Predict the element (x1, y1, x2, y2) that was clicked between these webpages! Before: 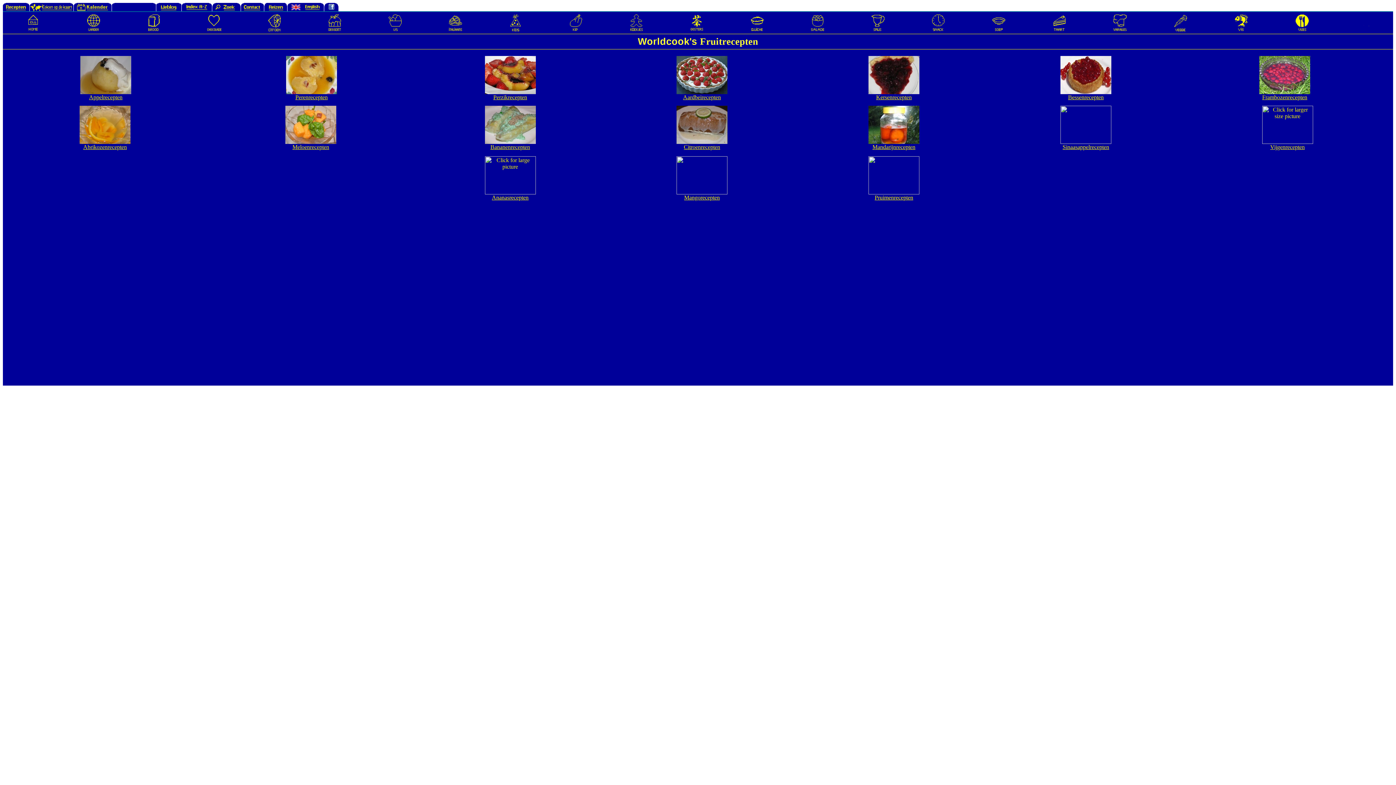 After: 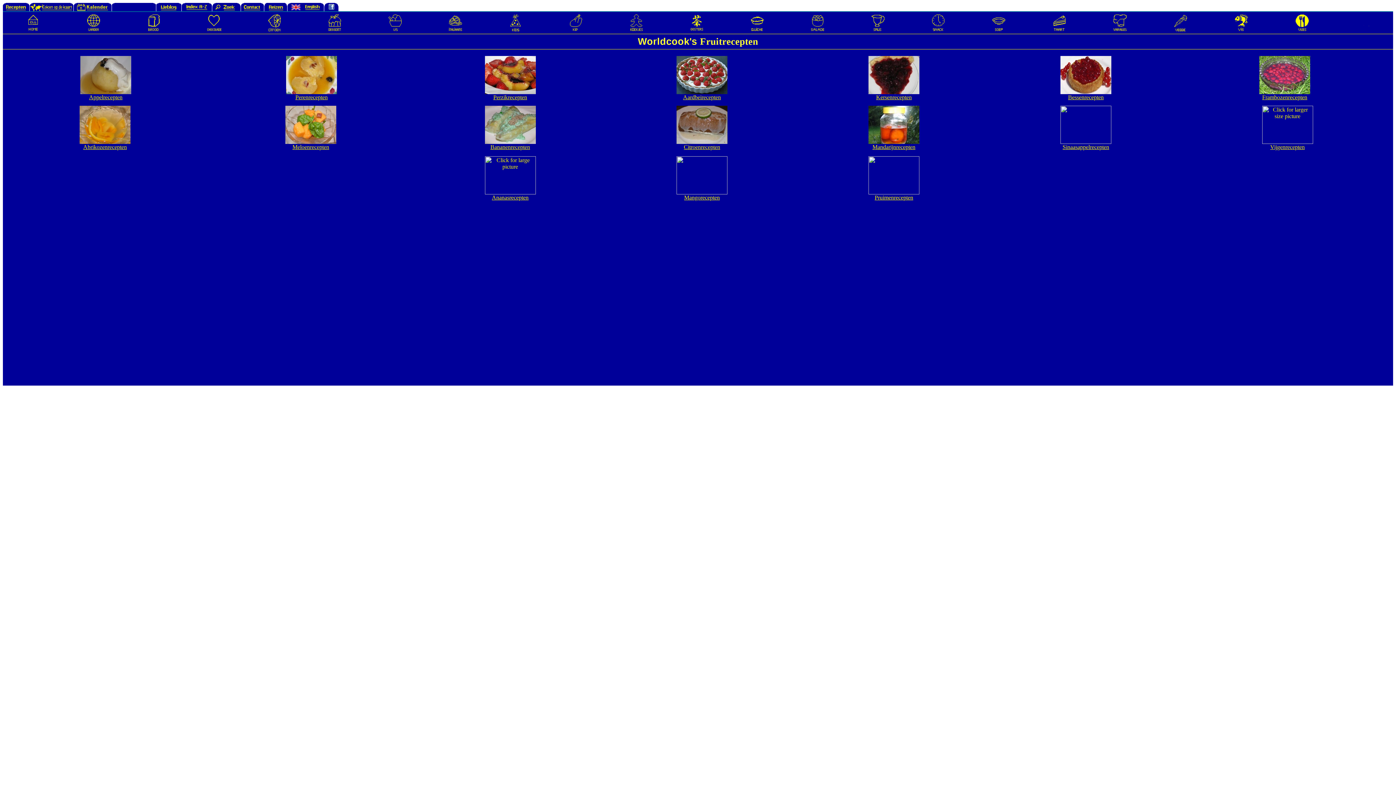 Action: bbox: (241, 6, 264, 12)